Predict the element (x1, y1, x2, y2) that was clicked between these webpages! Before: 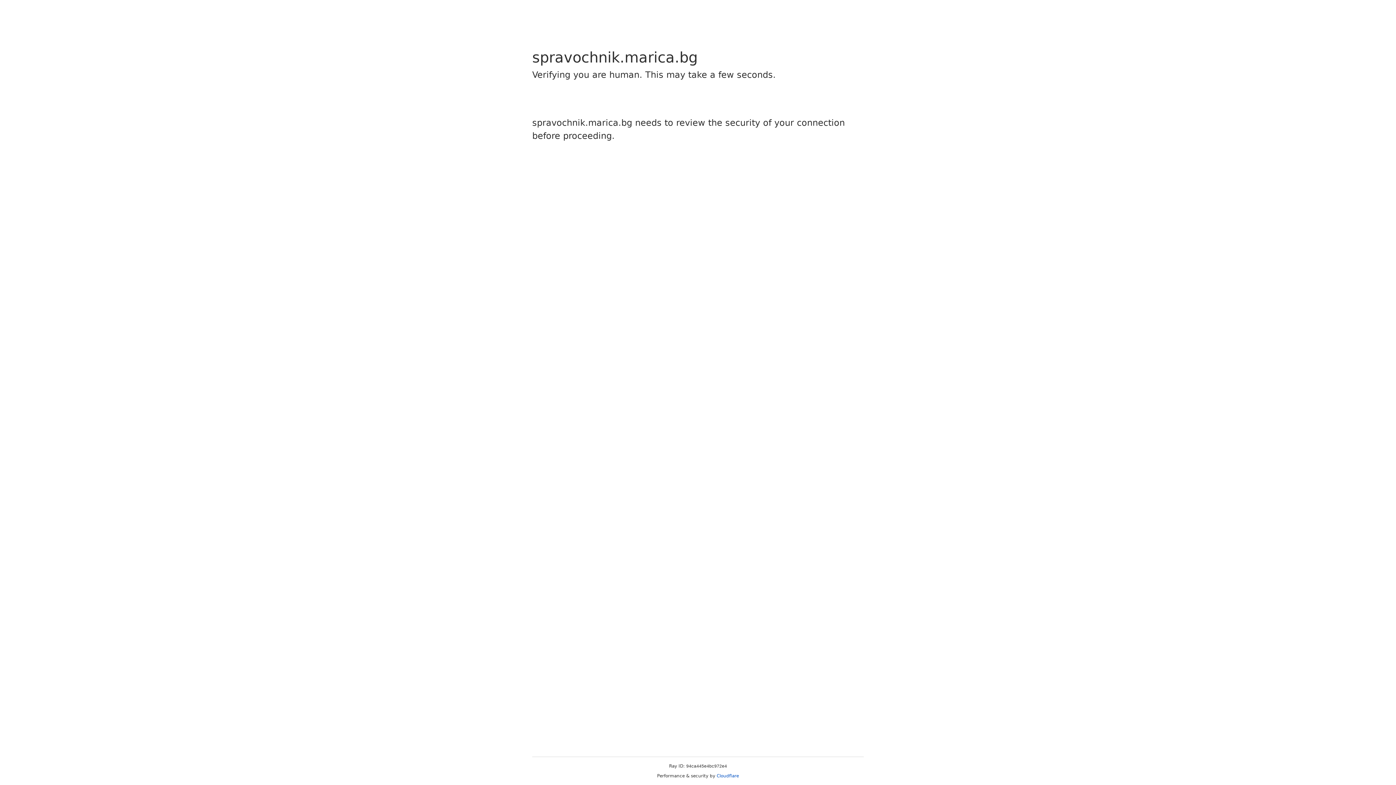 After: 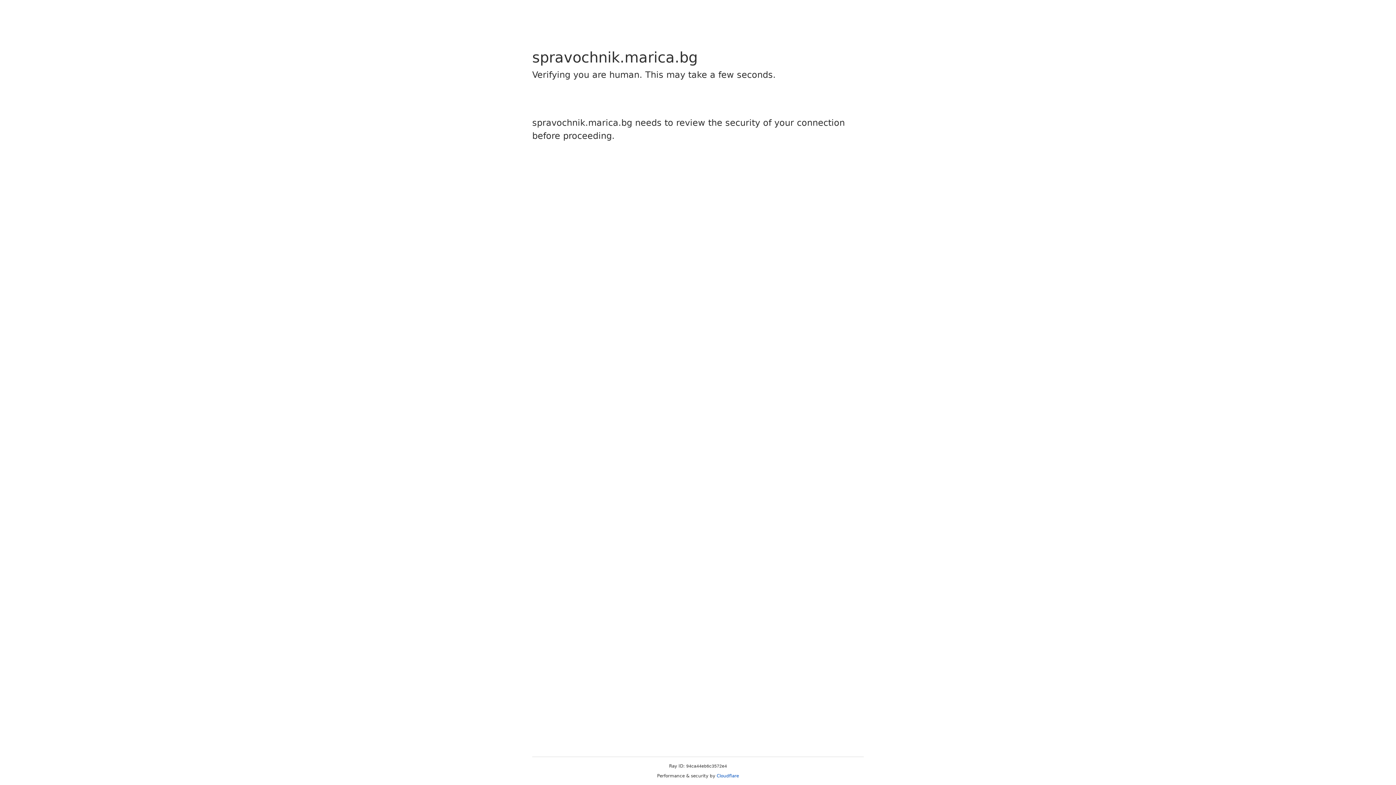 Action: label: Cloudflare bbox: (716, 773, 739, 778)